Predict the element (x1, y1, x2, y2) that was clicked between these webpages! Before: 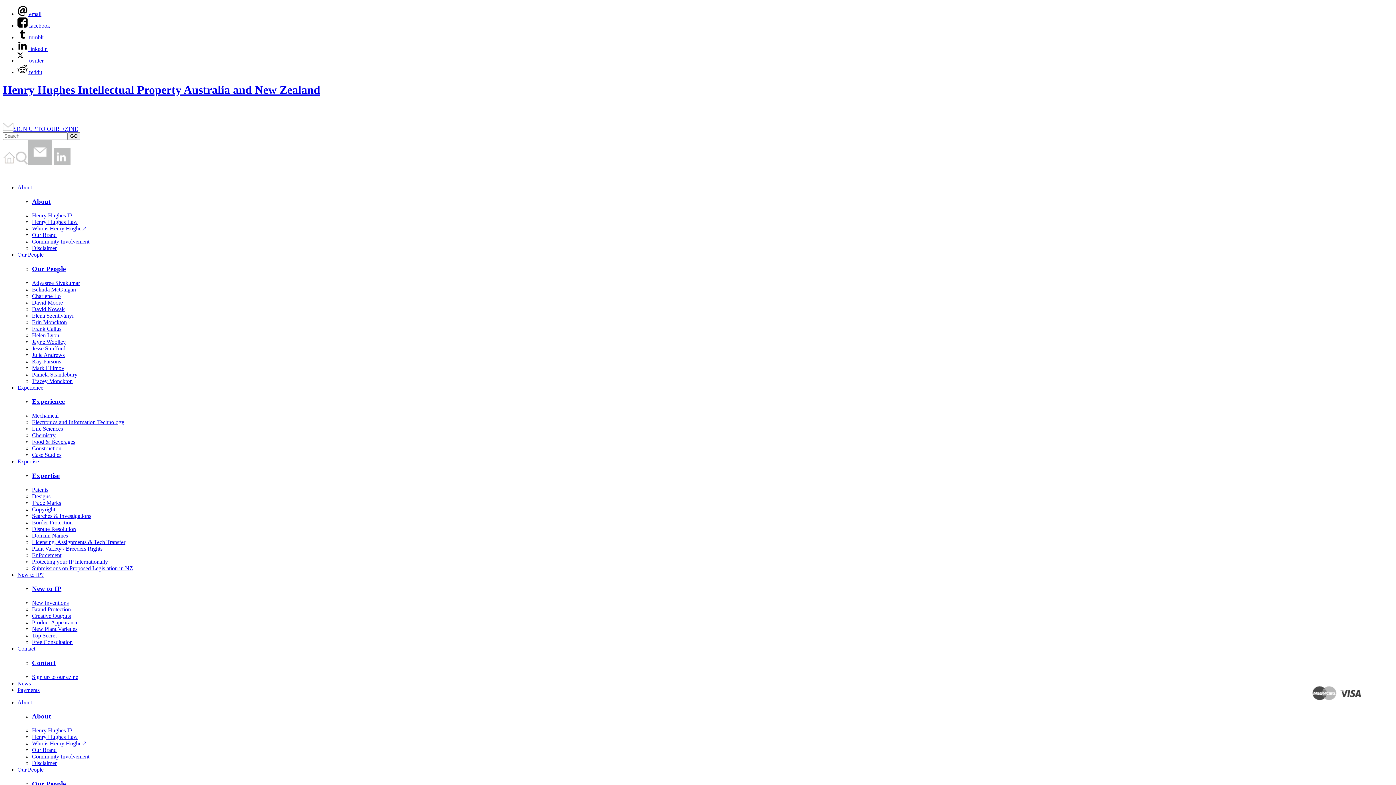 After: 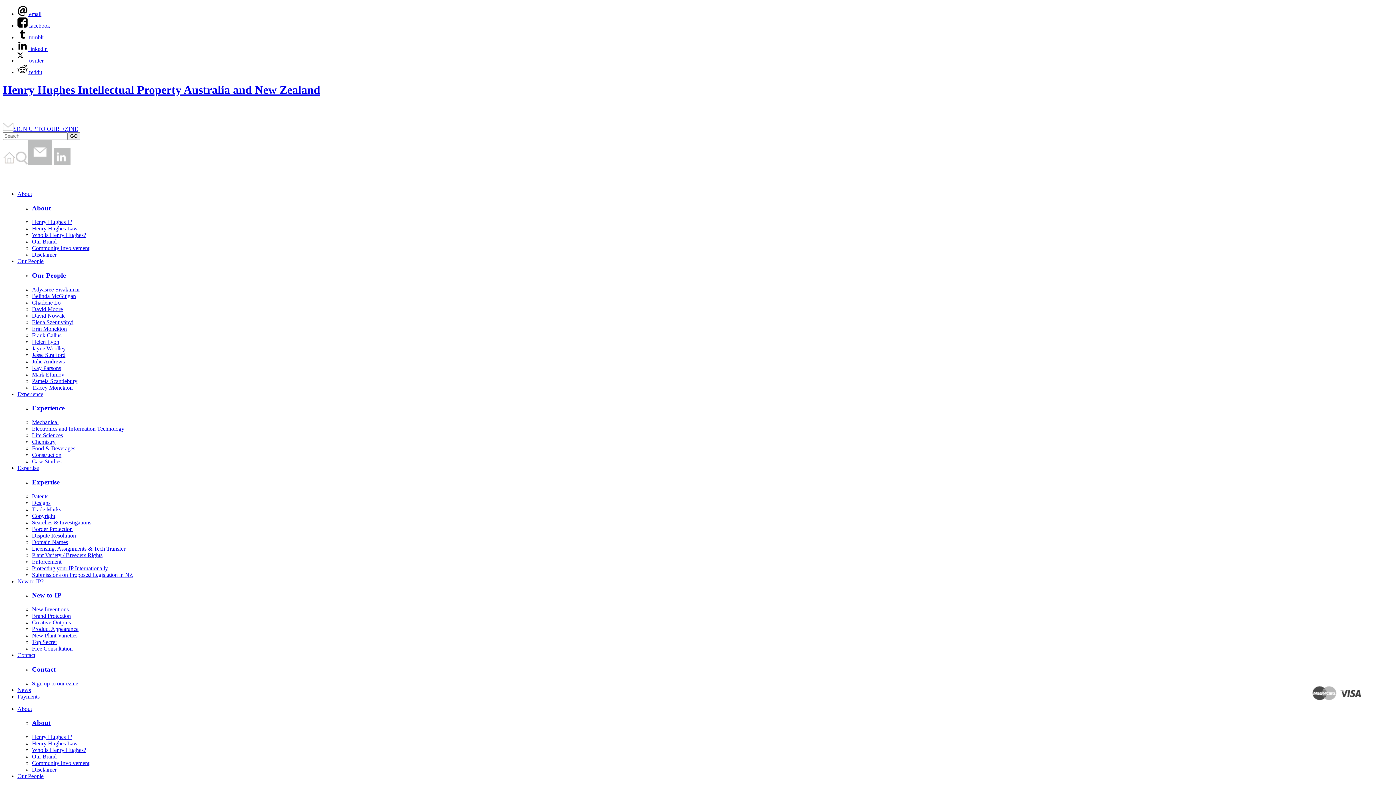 Action: label: Erin Monckton bbox: (32, 319, 66, 325)